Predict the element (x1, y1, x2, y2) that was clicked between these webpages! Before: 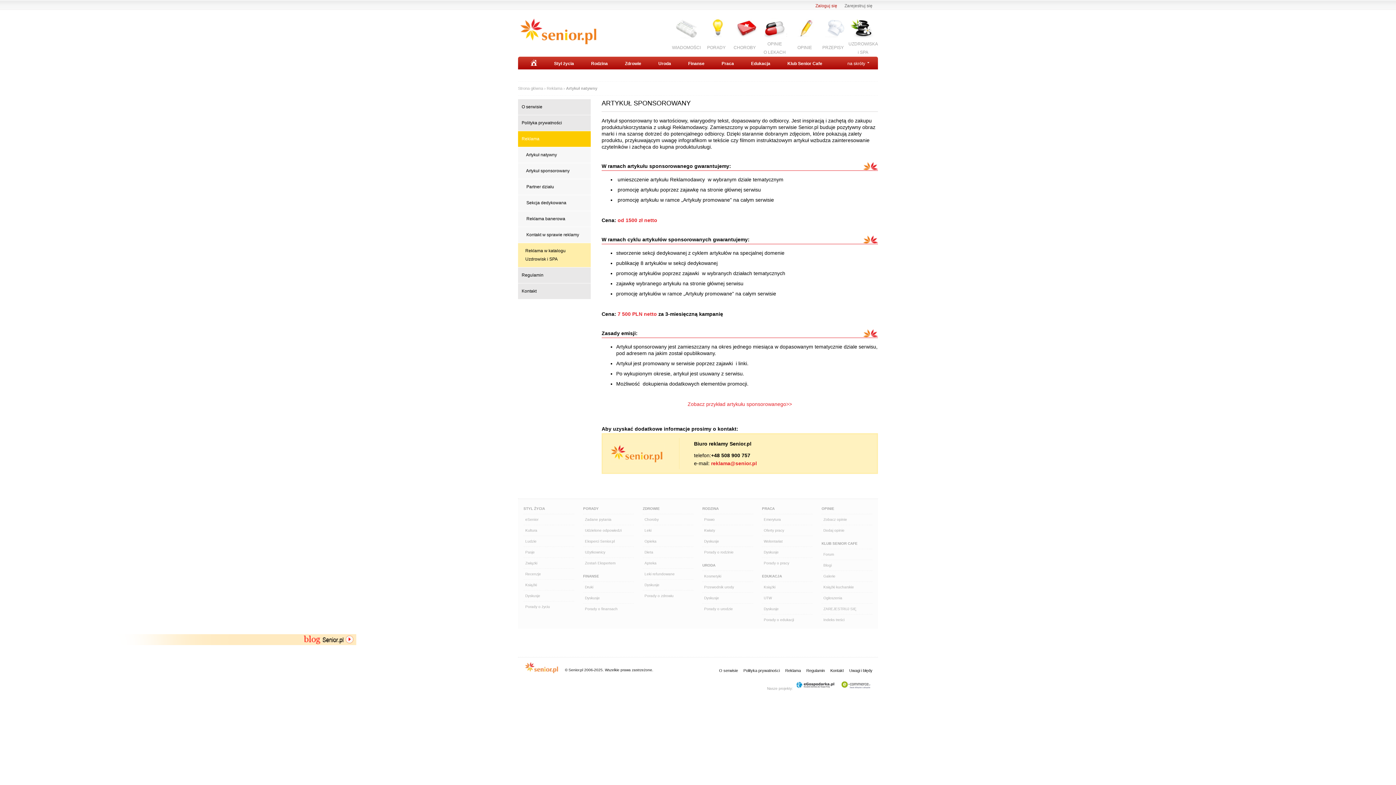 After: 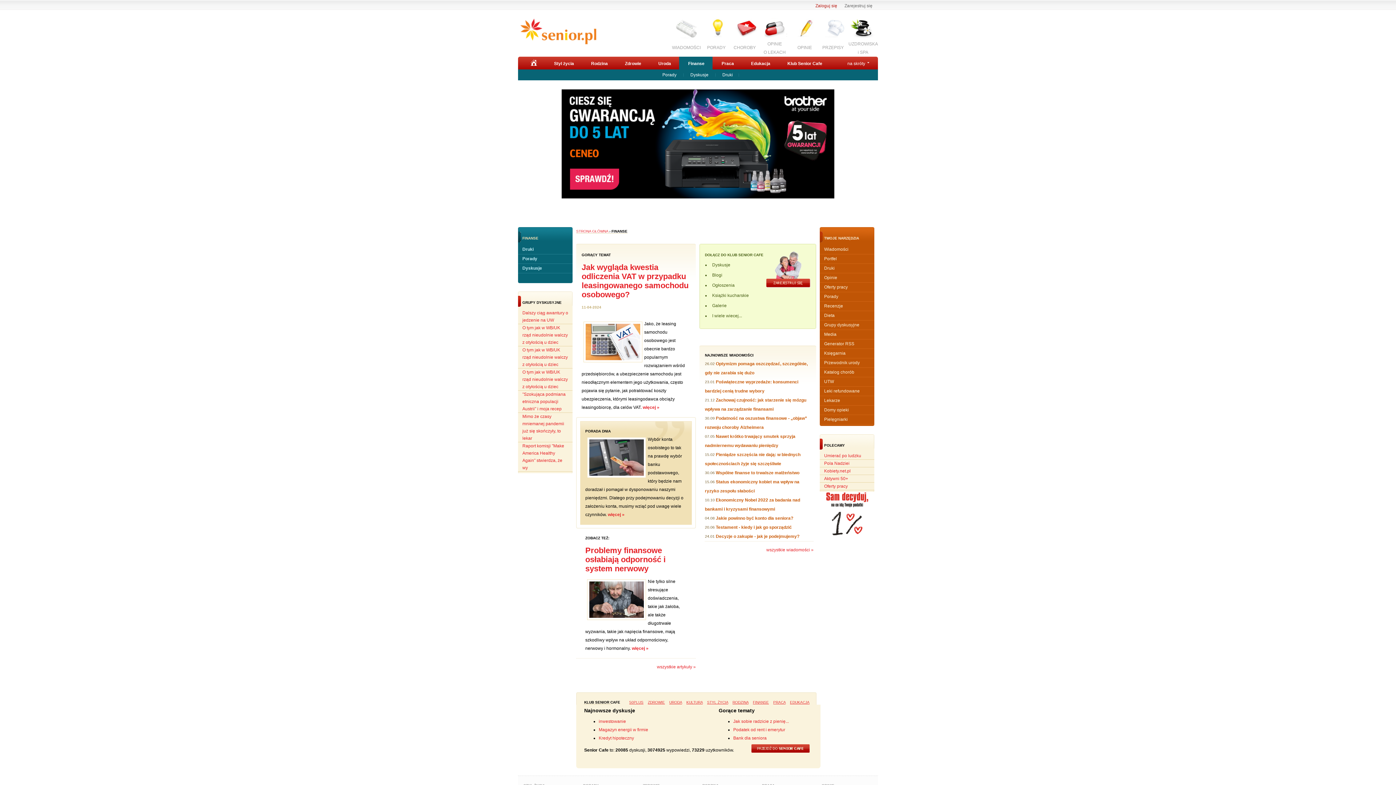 Action: label: Finanse bbox: (679, 56, 712, 69)